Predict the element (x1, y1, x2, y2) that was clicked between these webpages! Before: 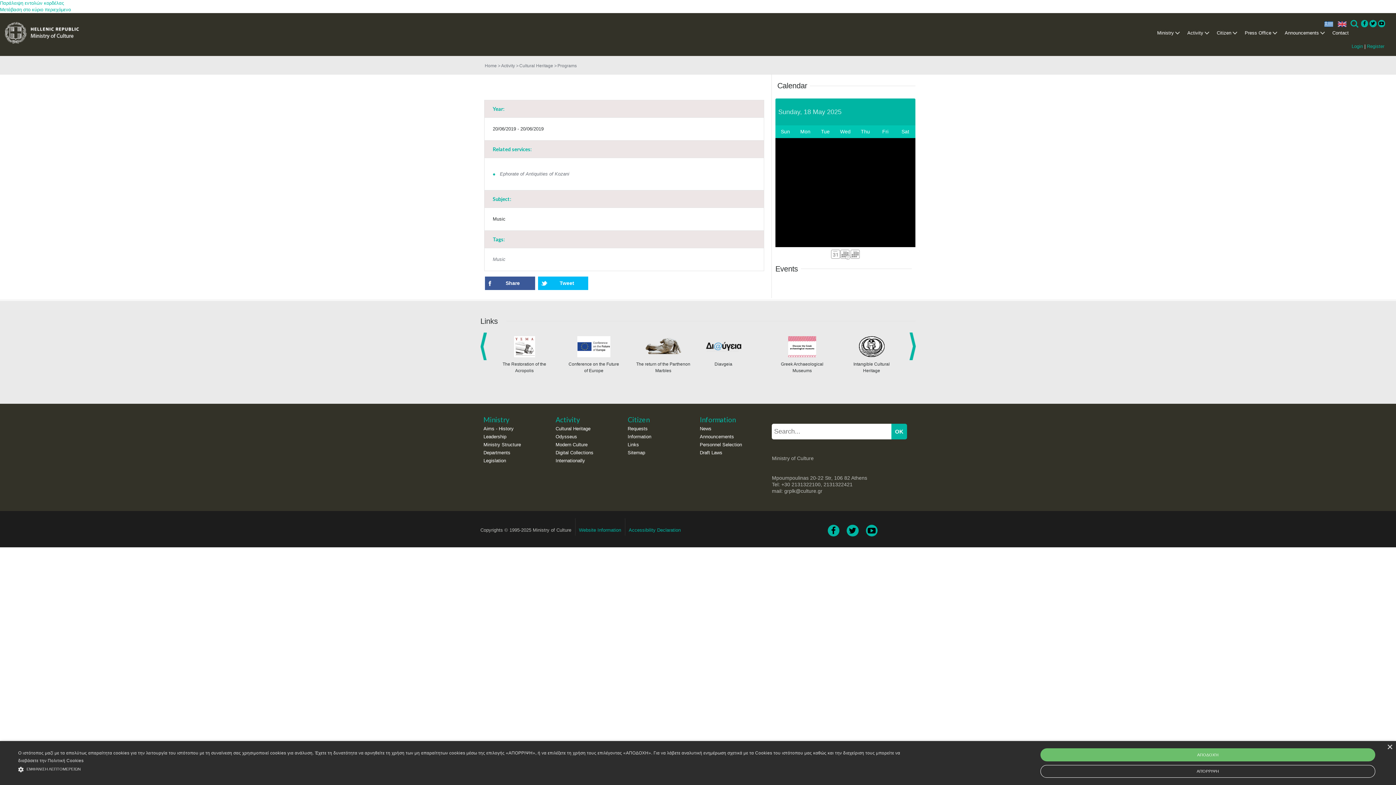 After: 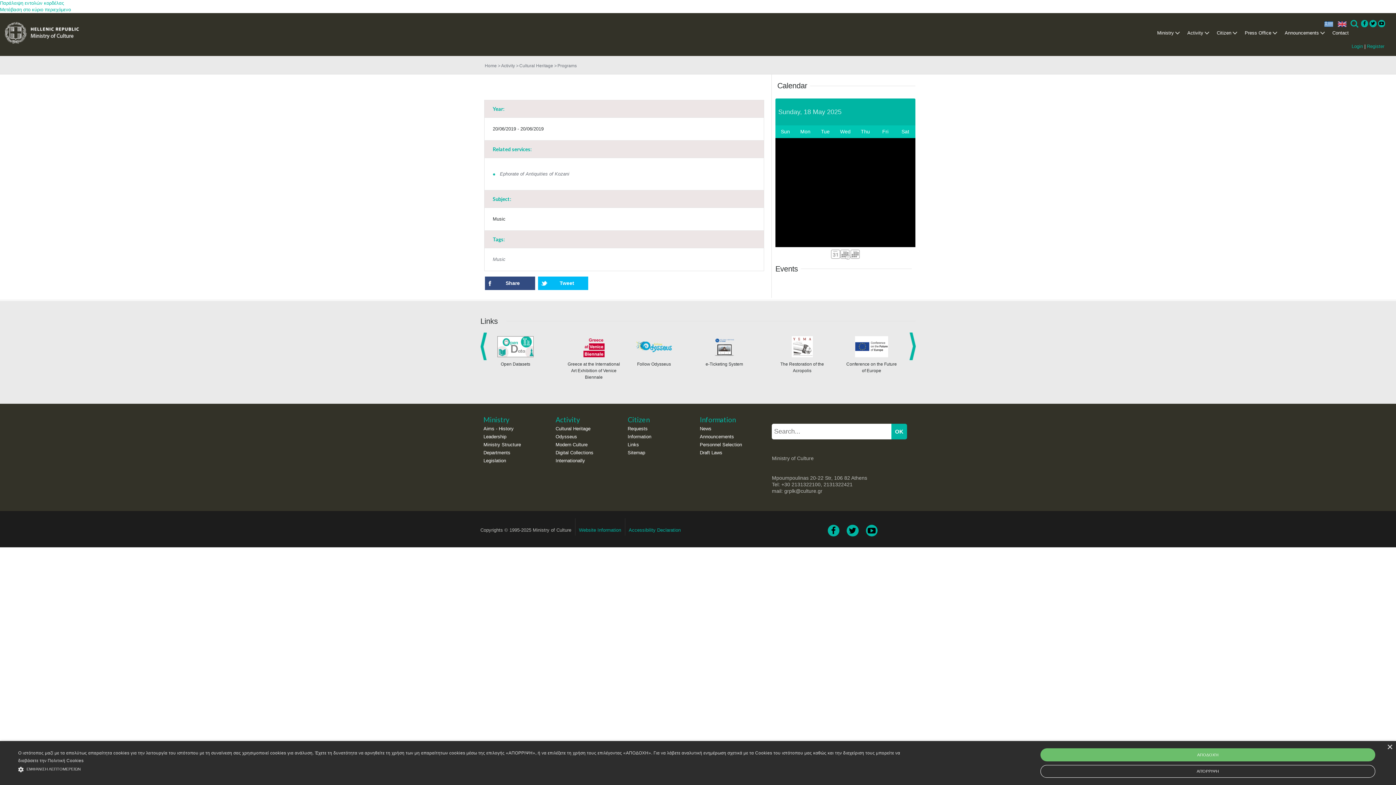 Action: label: Share bbox: (484, 276, 535, 290)